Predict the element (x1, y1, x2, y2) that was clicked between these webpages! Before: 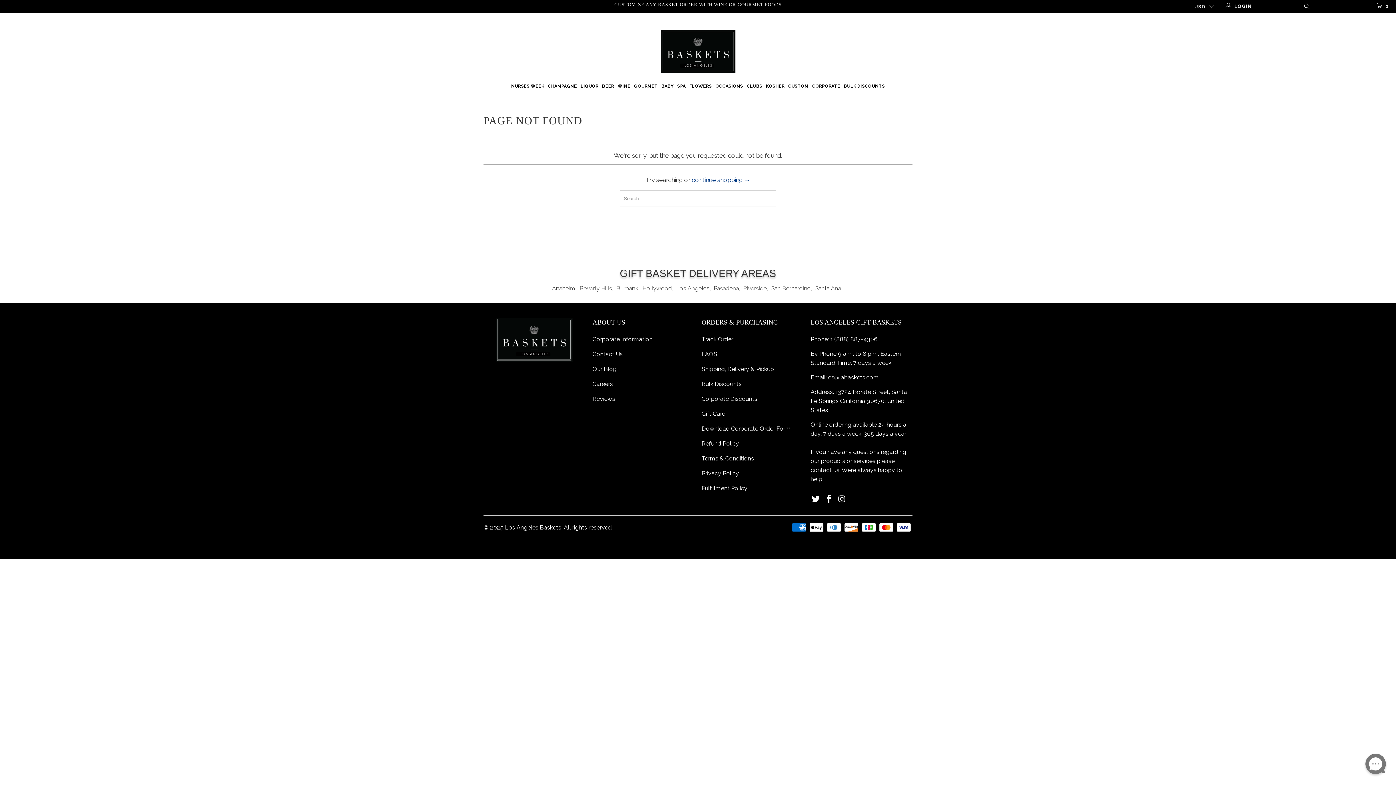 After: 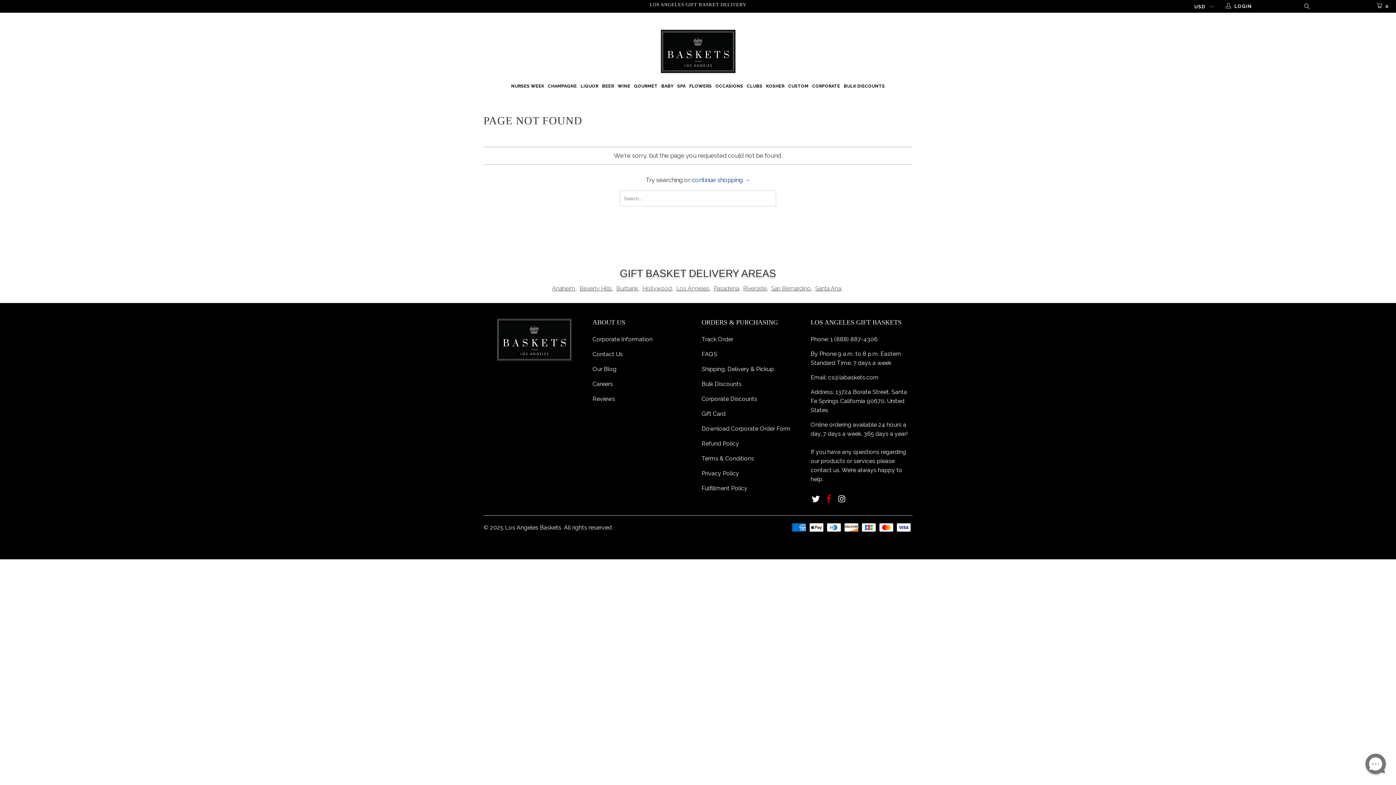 Action: bbox: (823, 494, 834, 504)